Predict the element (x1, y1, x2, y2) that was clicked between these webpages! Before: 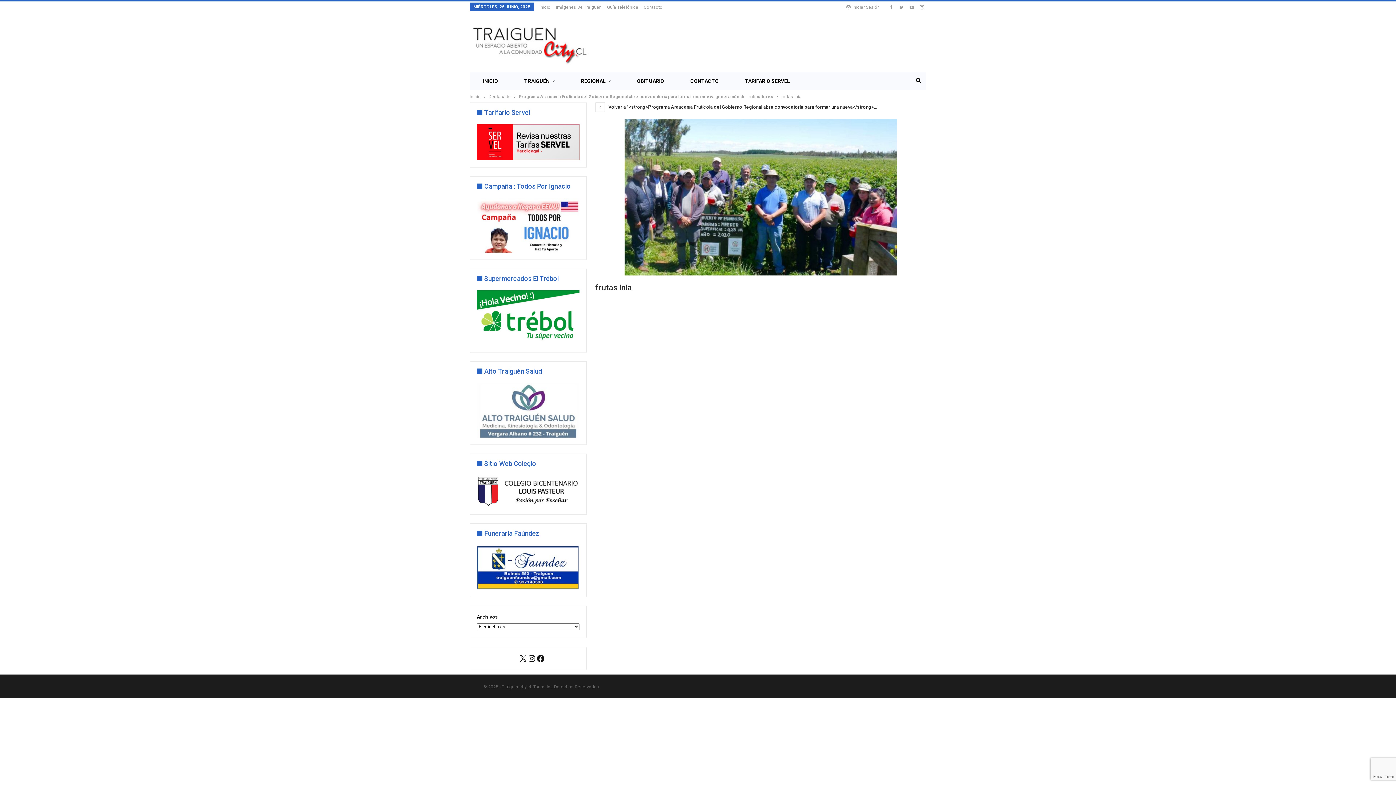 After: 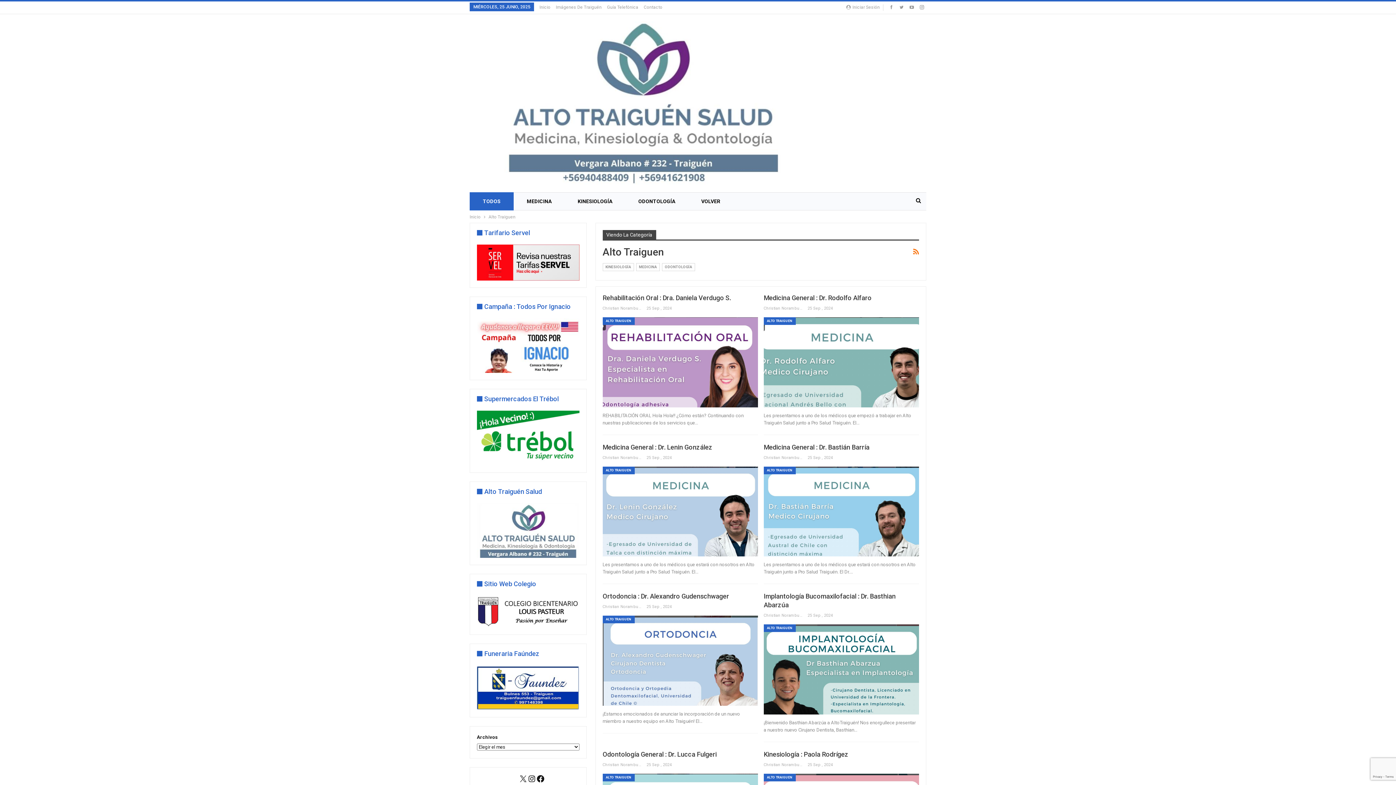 Action: bbox: (477, 407, 579, 412)